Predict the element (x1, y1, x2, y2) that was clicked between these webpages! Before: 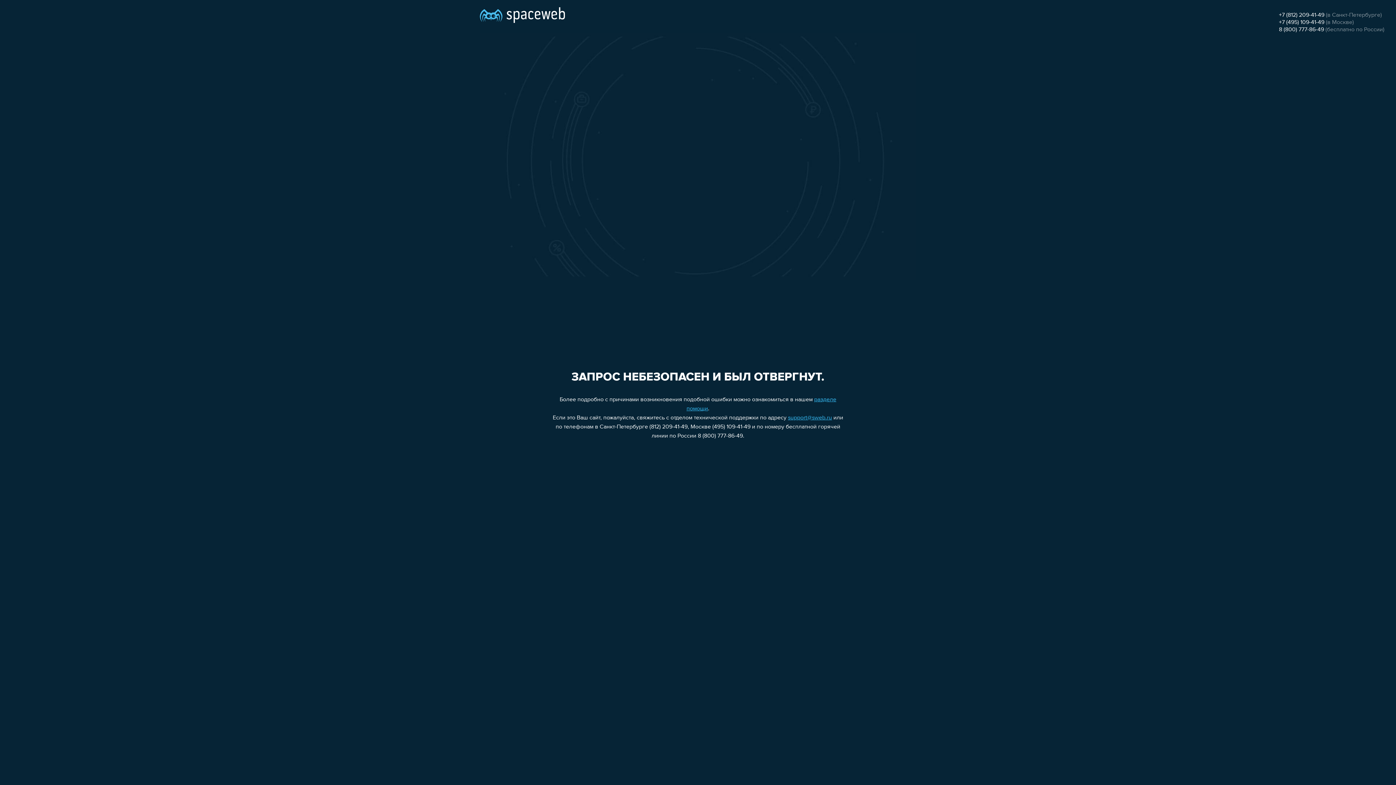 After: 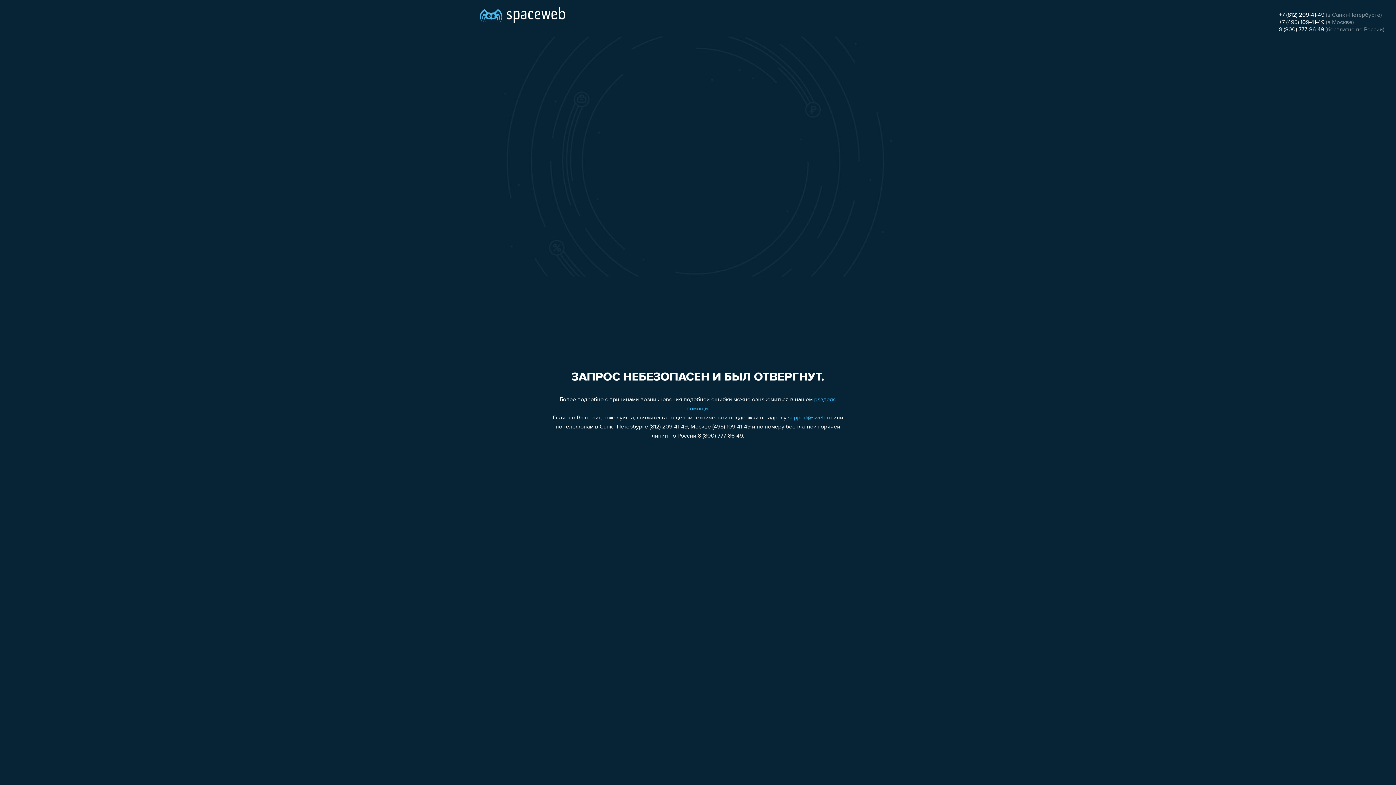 Action: label: +7 (812) 209-41-49 bbox: (1279, 12, 1324, 18)